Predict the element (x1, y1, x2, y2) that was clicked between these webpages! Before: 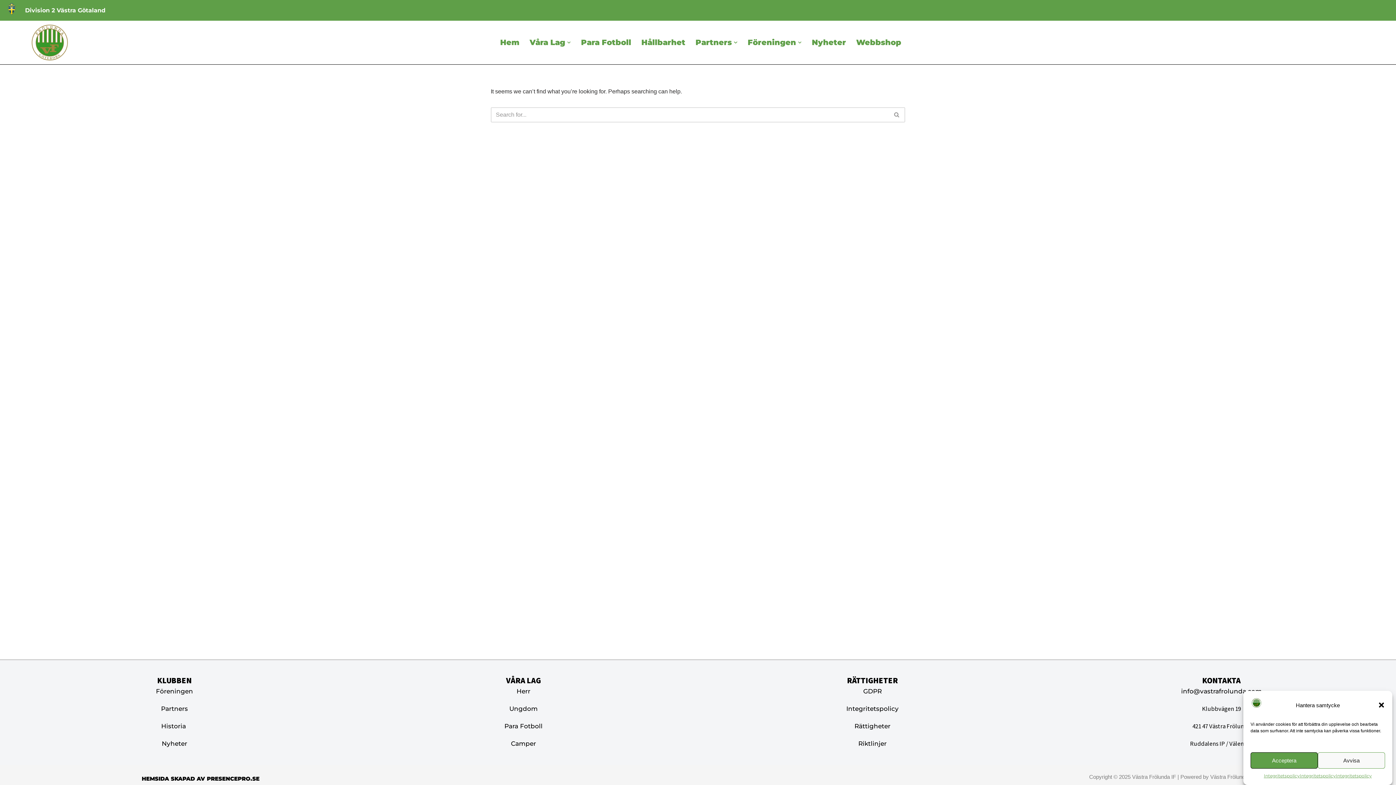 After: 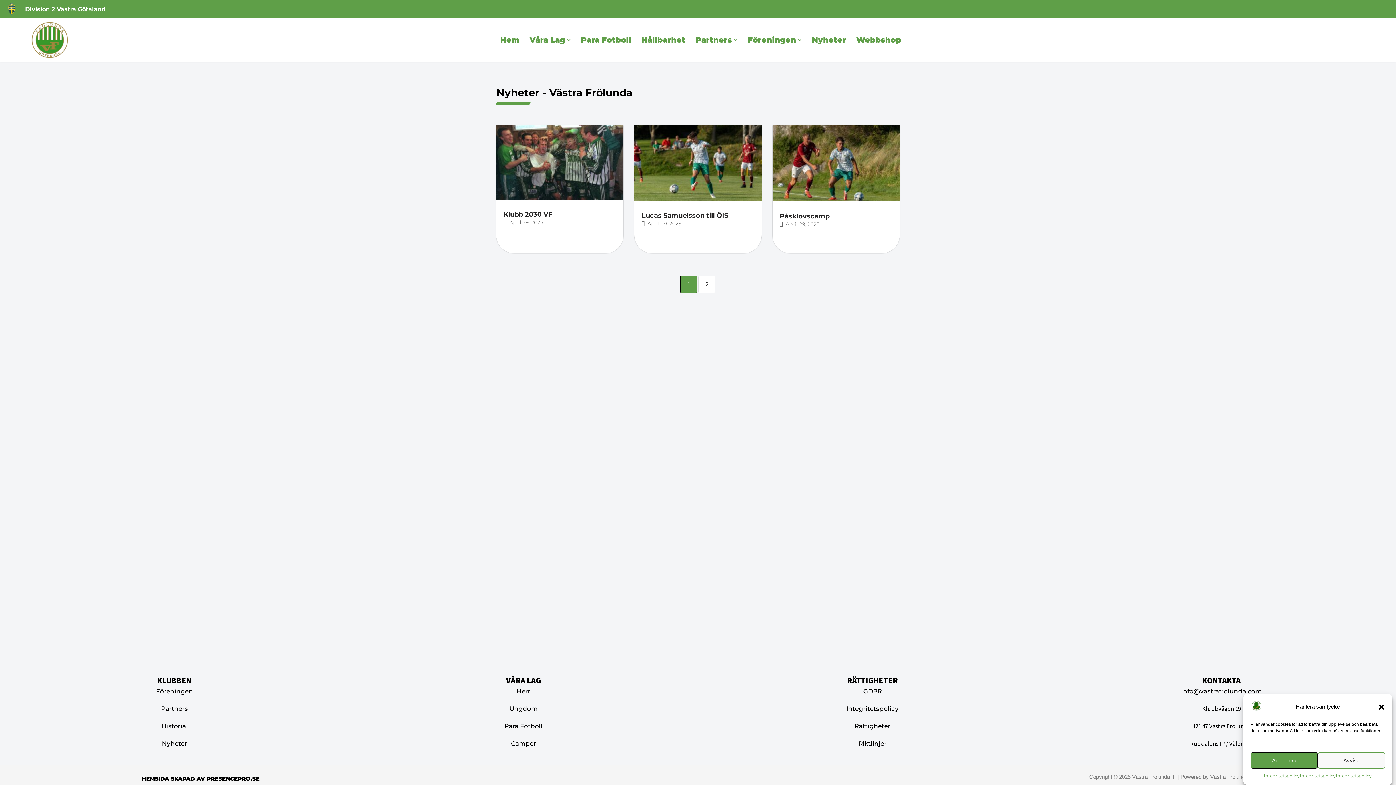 Action: bbox: (161, 740, 187, 747) label: Nyheter